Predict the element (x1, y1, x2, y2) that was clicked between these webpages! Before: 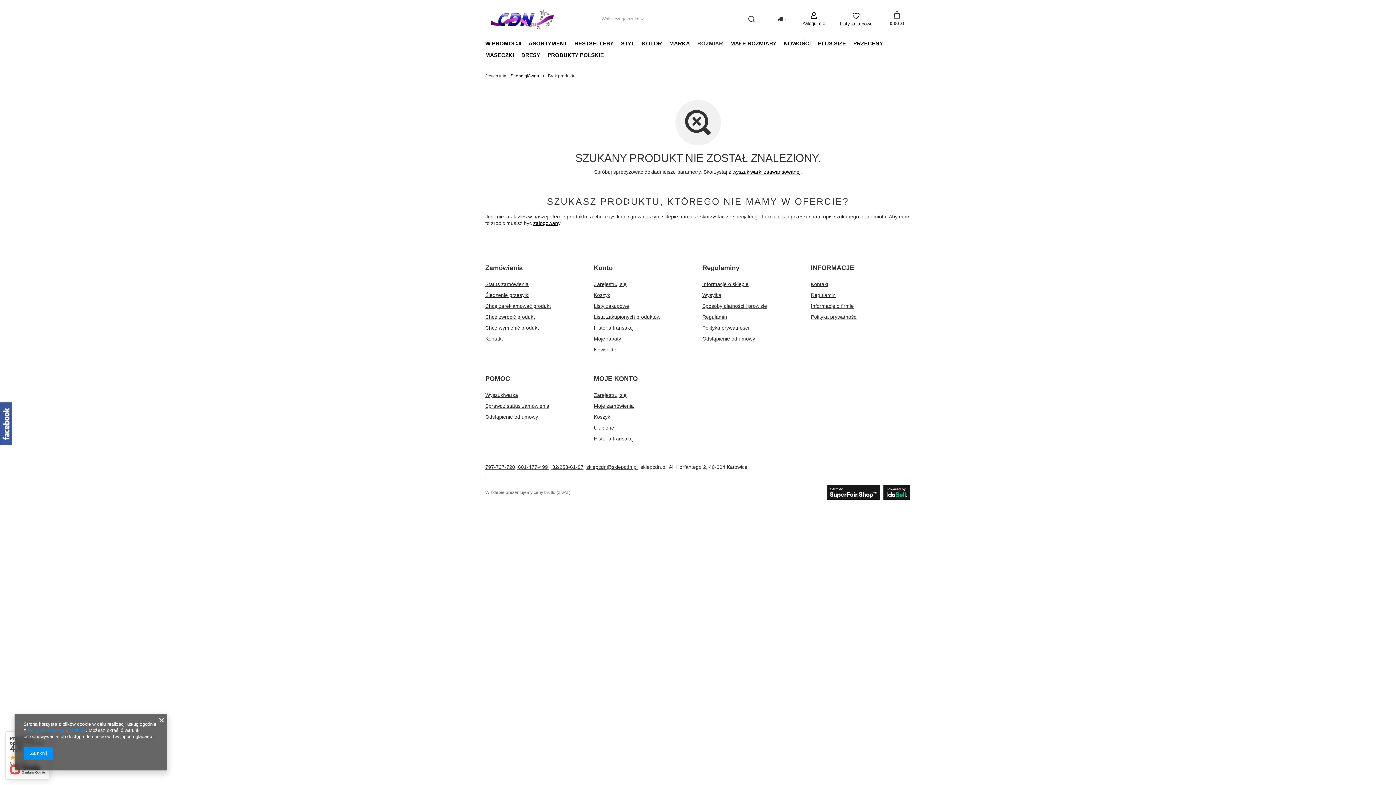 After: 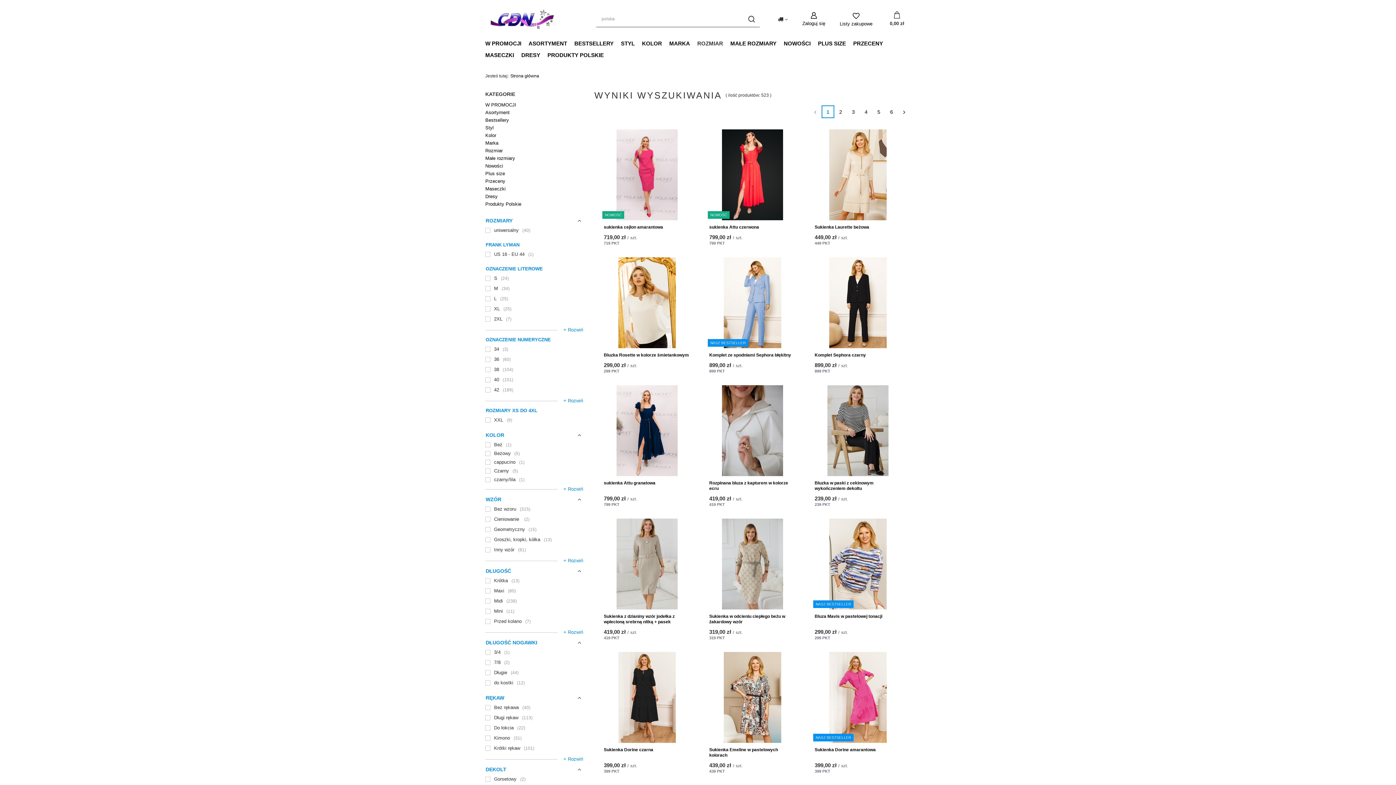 Action: bbox: (544, 49, 607, 61) label: PRODUKTY POLSKIE